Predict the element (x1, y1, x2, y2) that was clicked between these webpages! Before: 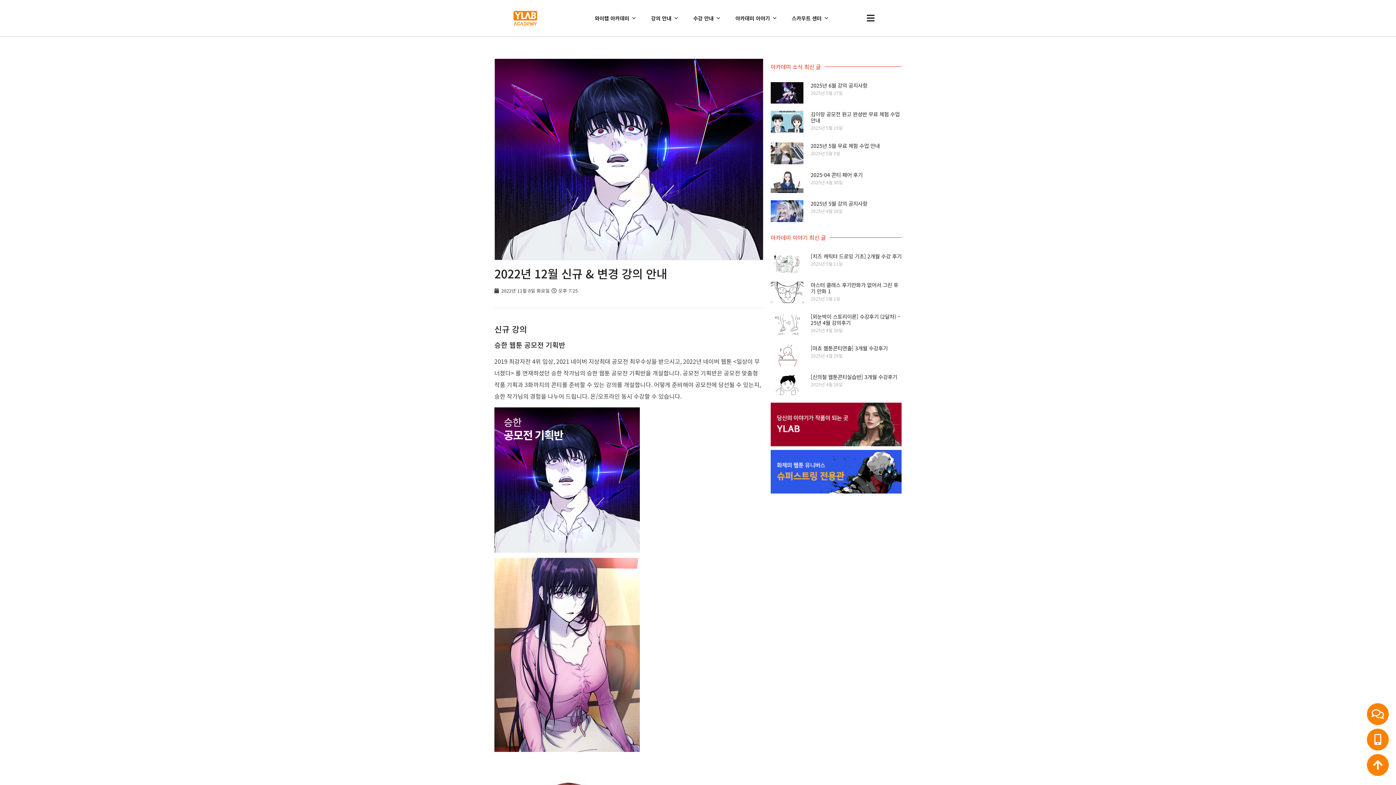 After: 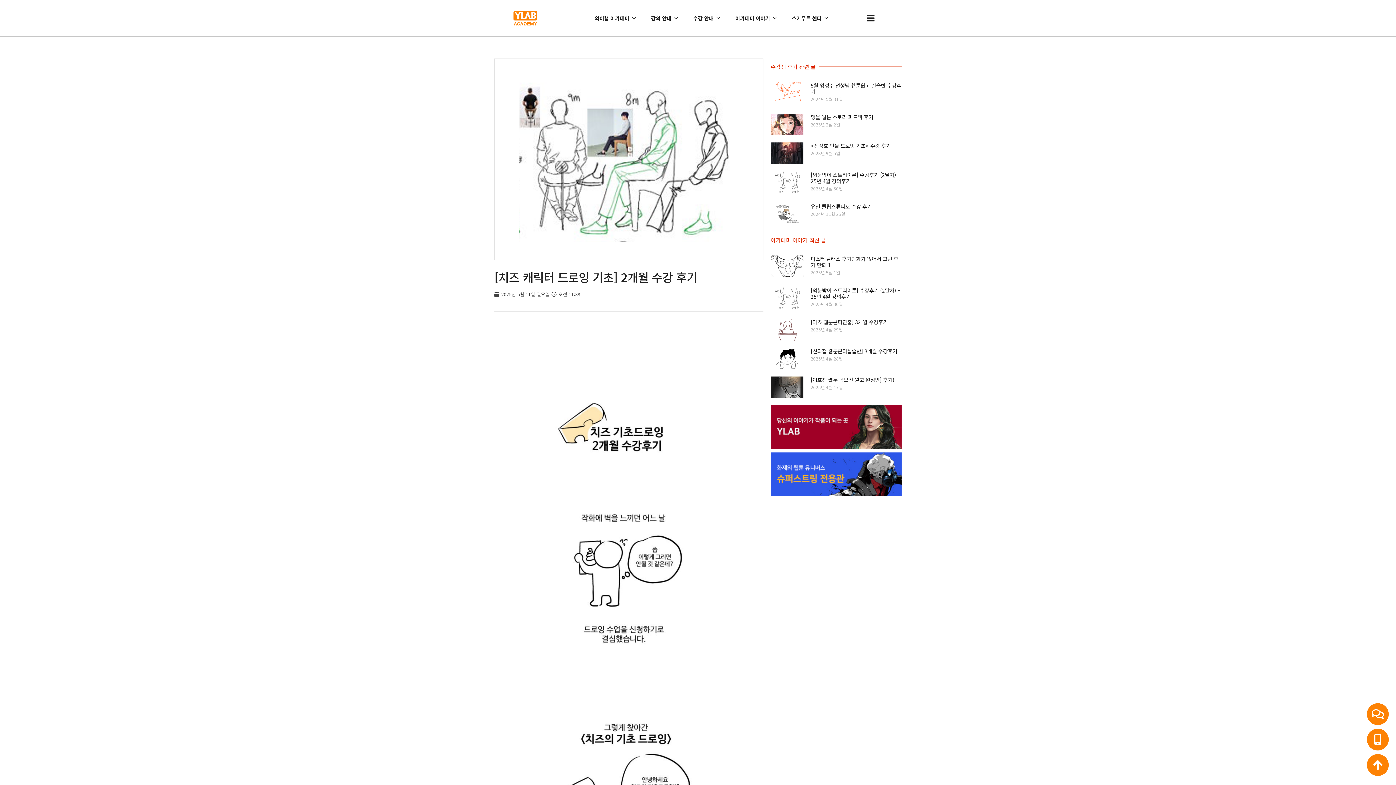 Action: bbox: (770, 252, 803, 274)